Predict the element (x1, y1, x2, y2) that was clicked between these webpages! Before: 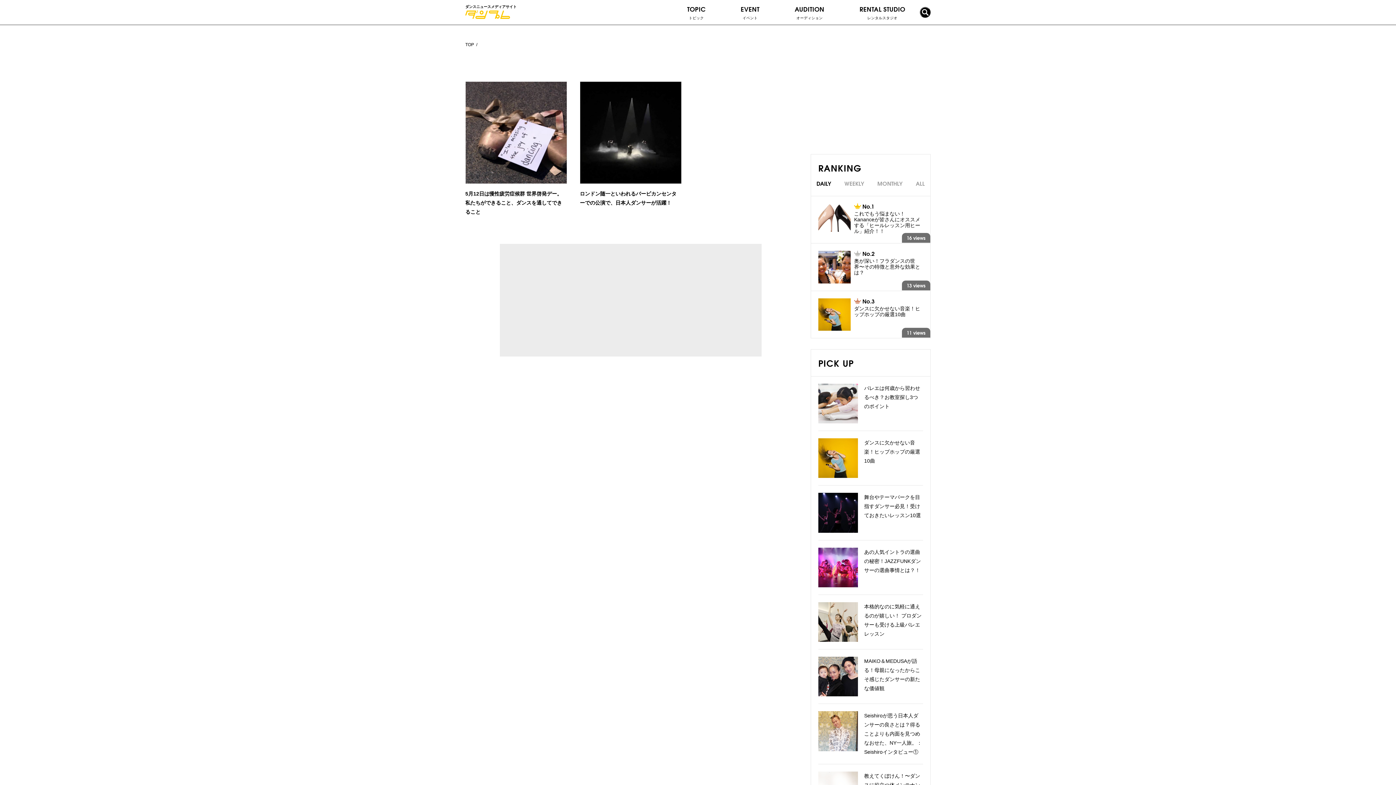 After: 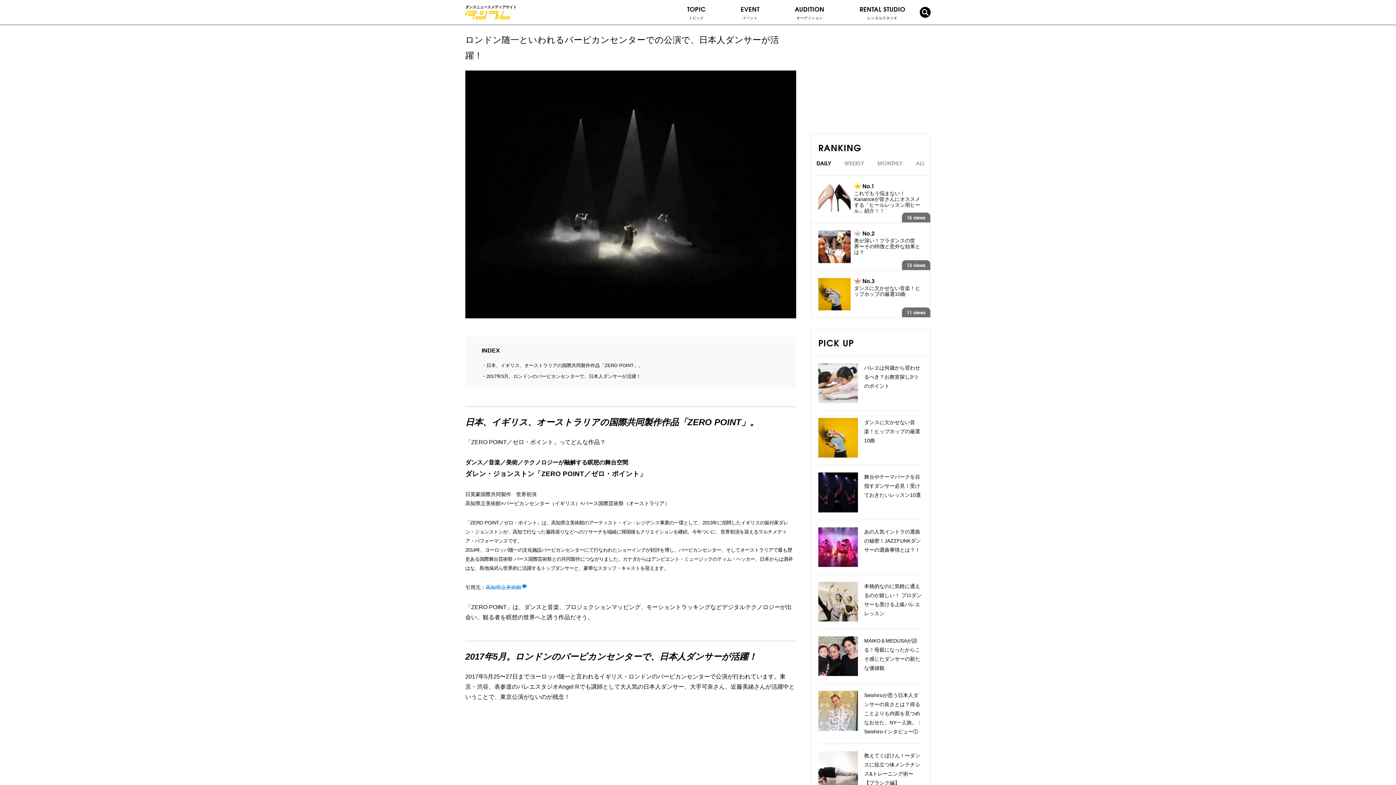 Action: bbox: (580, 81, 681, 207) label: ロンドン随一といわれるバービカンセンターでの公演で、日本人ダンサーが活躍！